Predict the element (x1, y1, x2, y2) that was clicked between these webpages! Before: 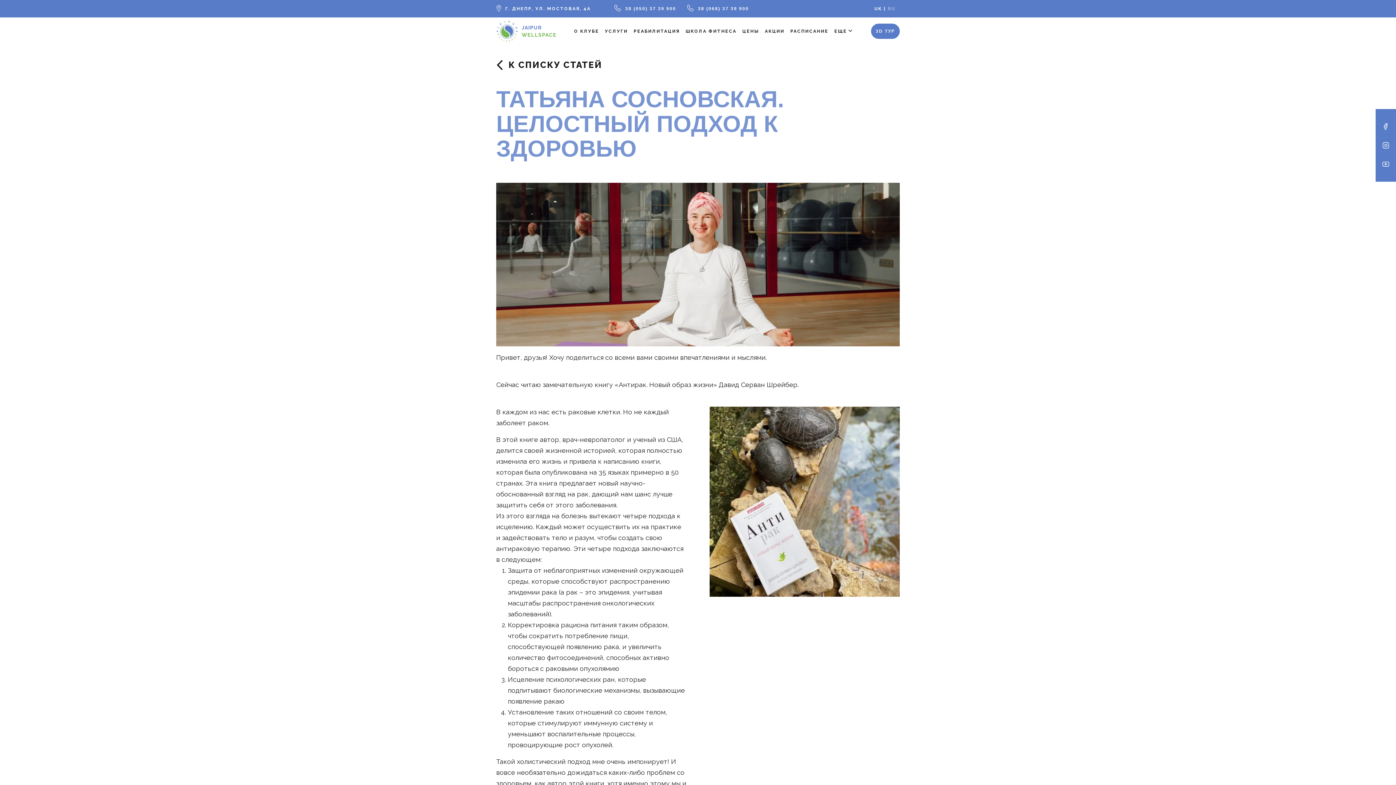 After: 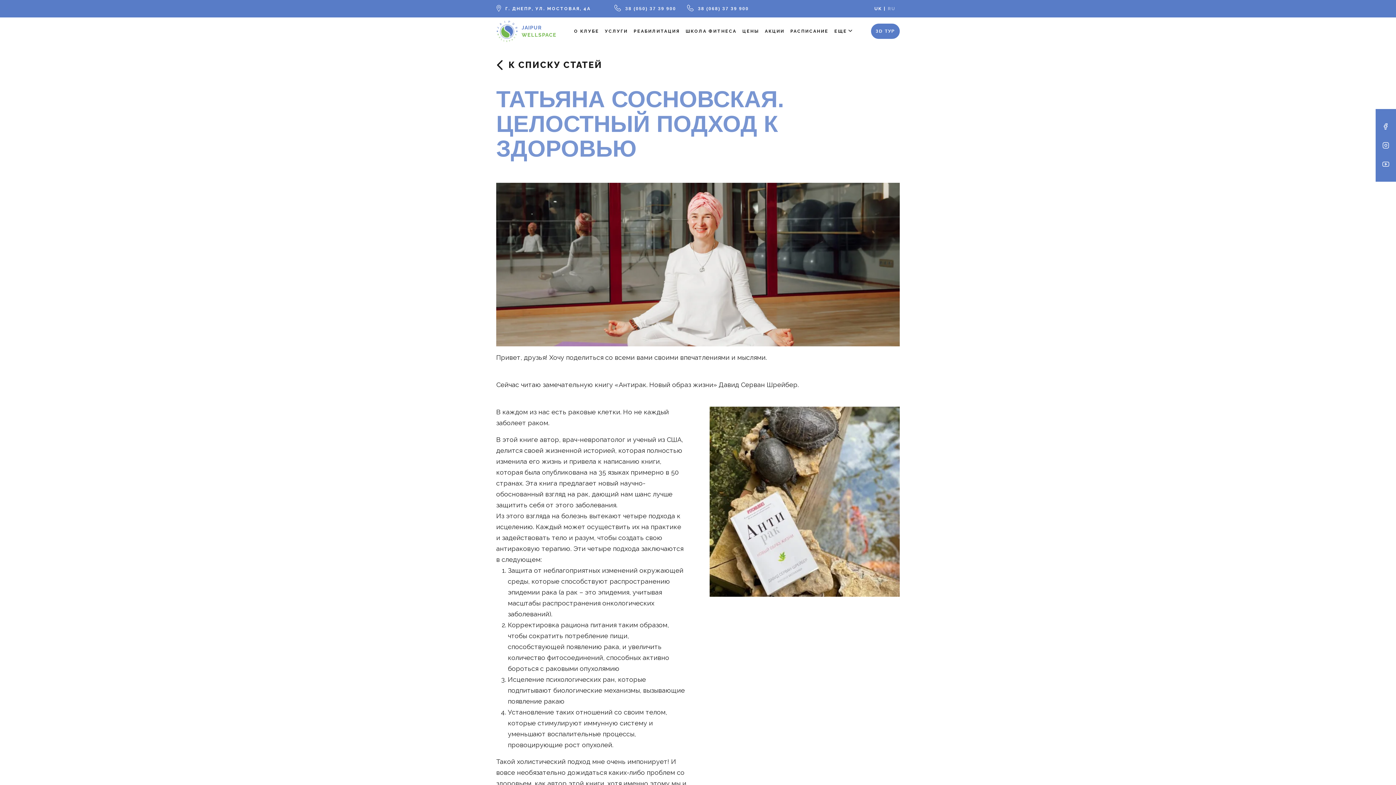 Action: label: 38 (050) 37 39 900 bbox: (625, 6, 676, 11)